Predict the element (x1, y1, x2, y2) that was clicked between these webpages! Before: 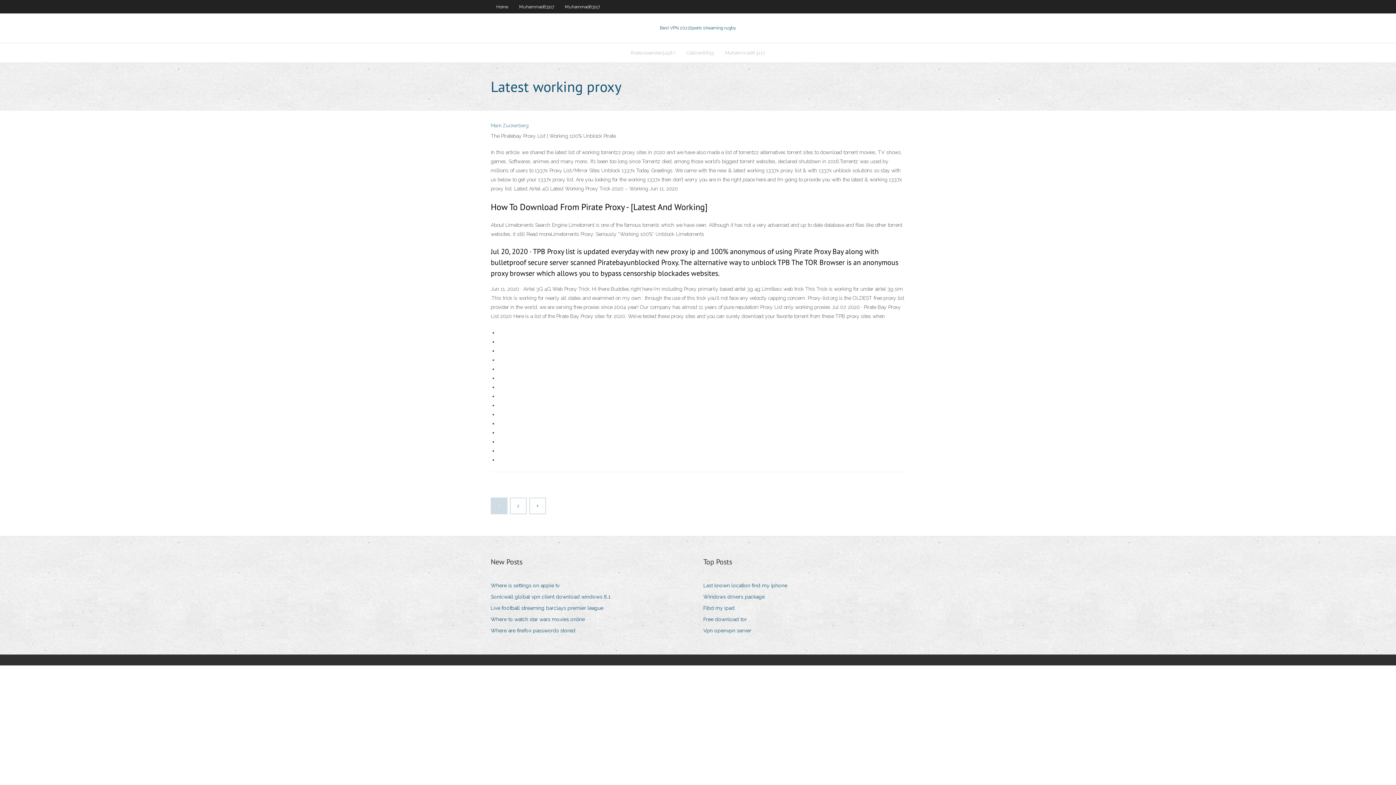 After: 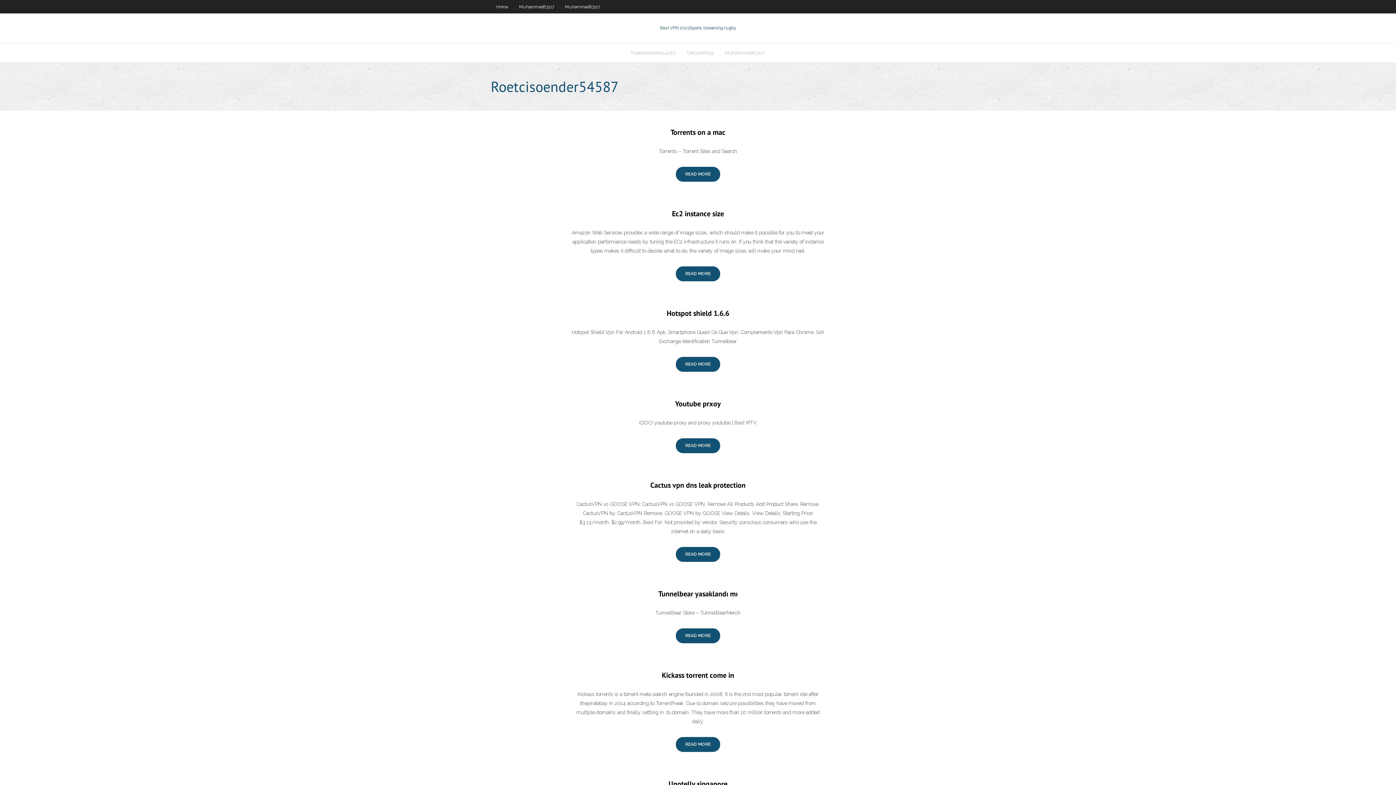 Action: label: Roetcisoender54587 bbox: (625, 43, 681, 62)